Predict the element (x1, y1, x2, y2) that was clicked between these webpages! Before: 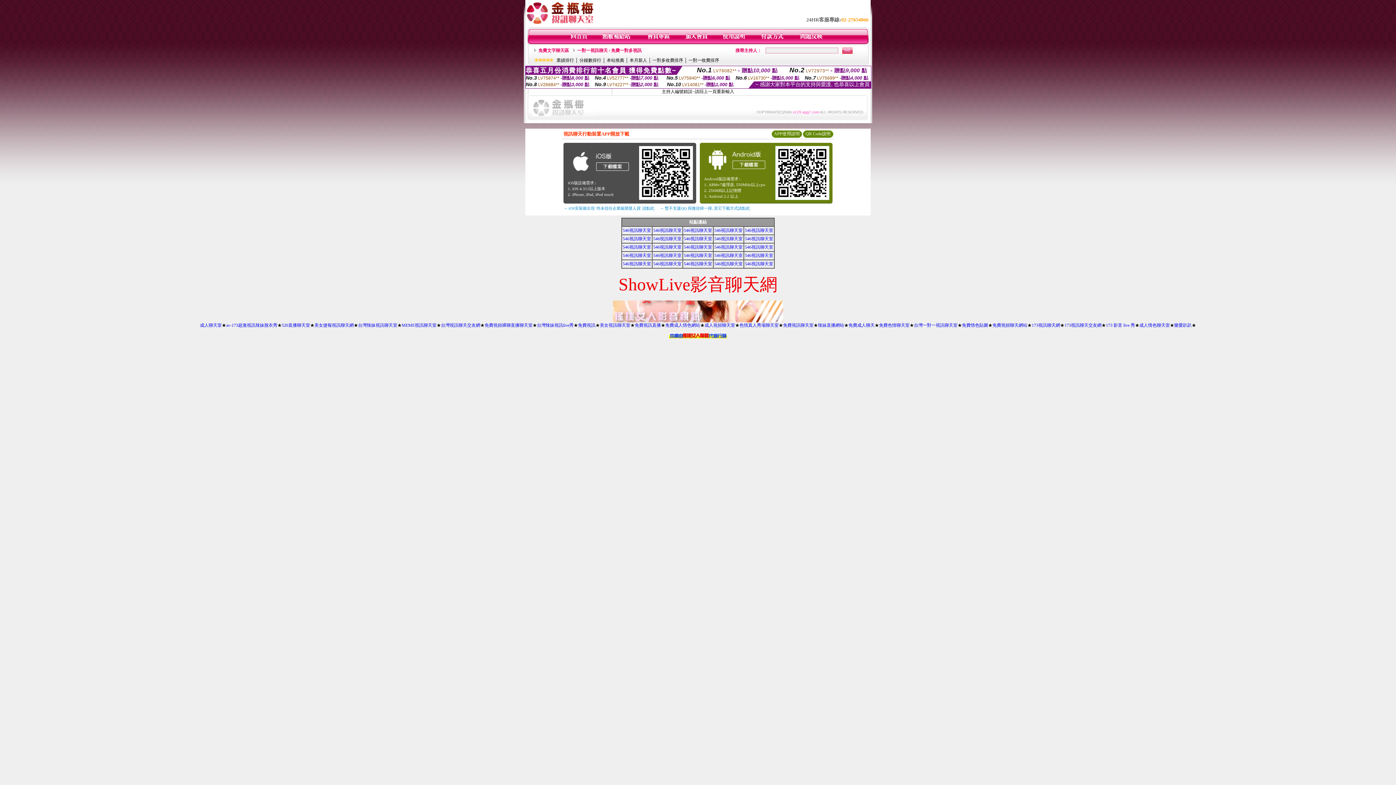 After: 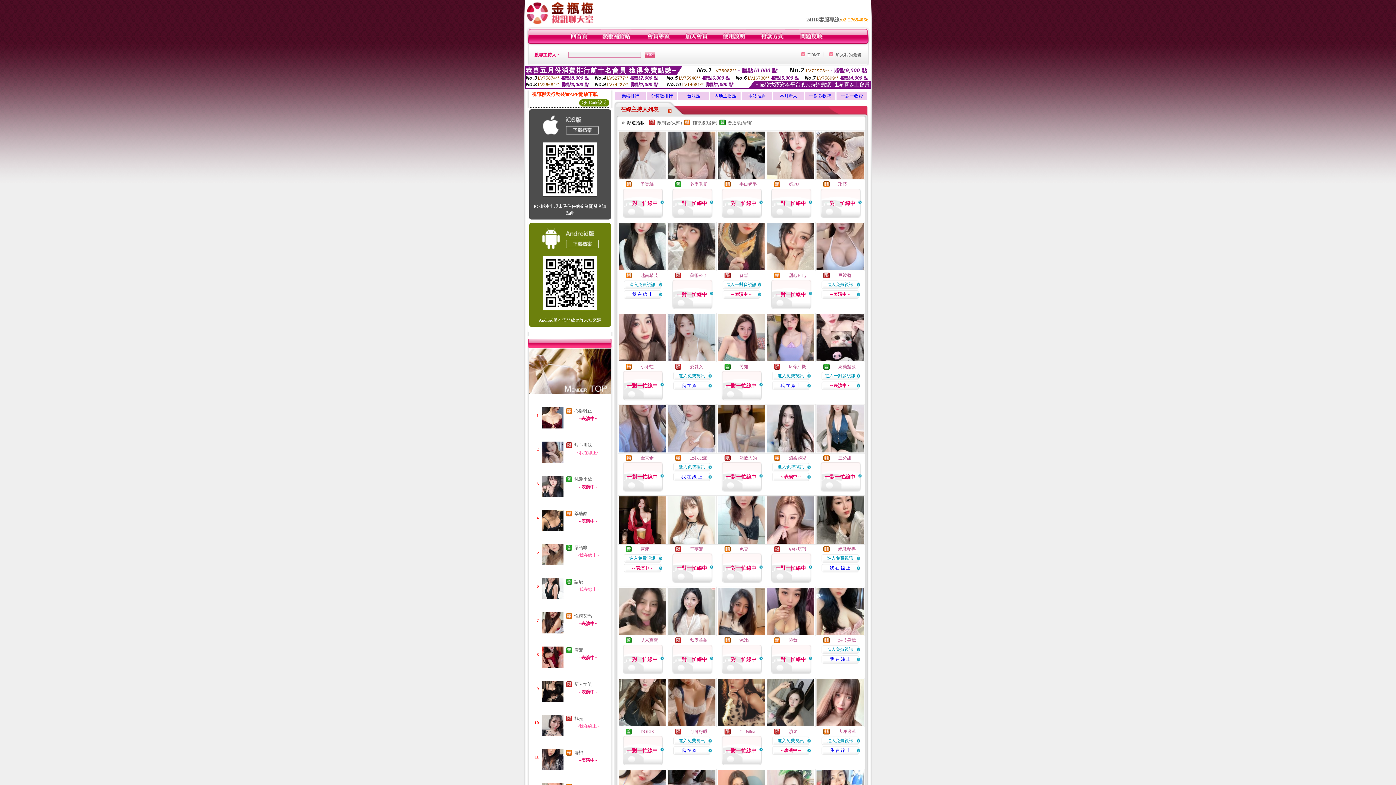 Action: label: 一對一視訊聊天 / 免費一對多視訊 bbox: (577, 48, 641, 53)